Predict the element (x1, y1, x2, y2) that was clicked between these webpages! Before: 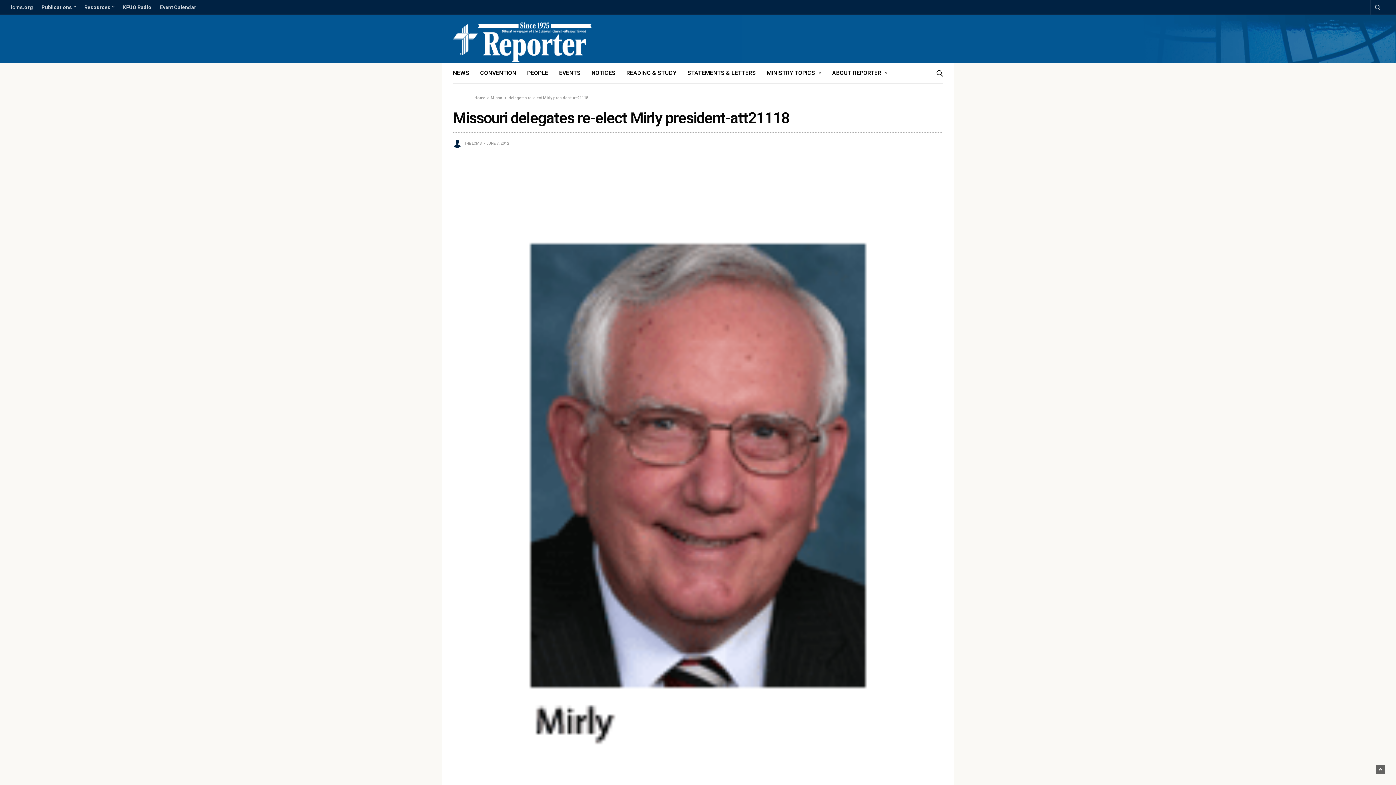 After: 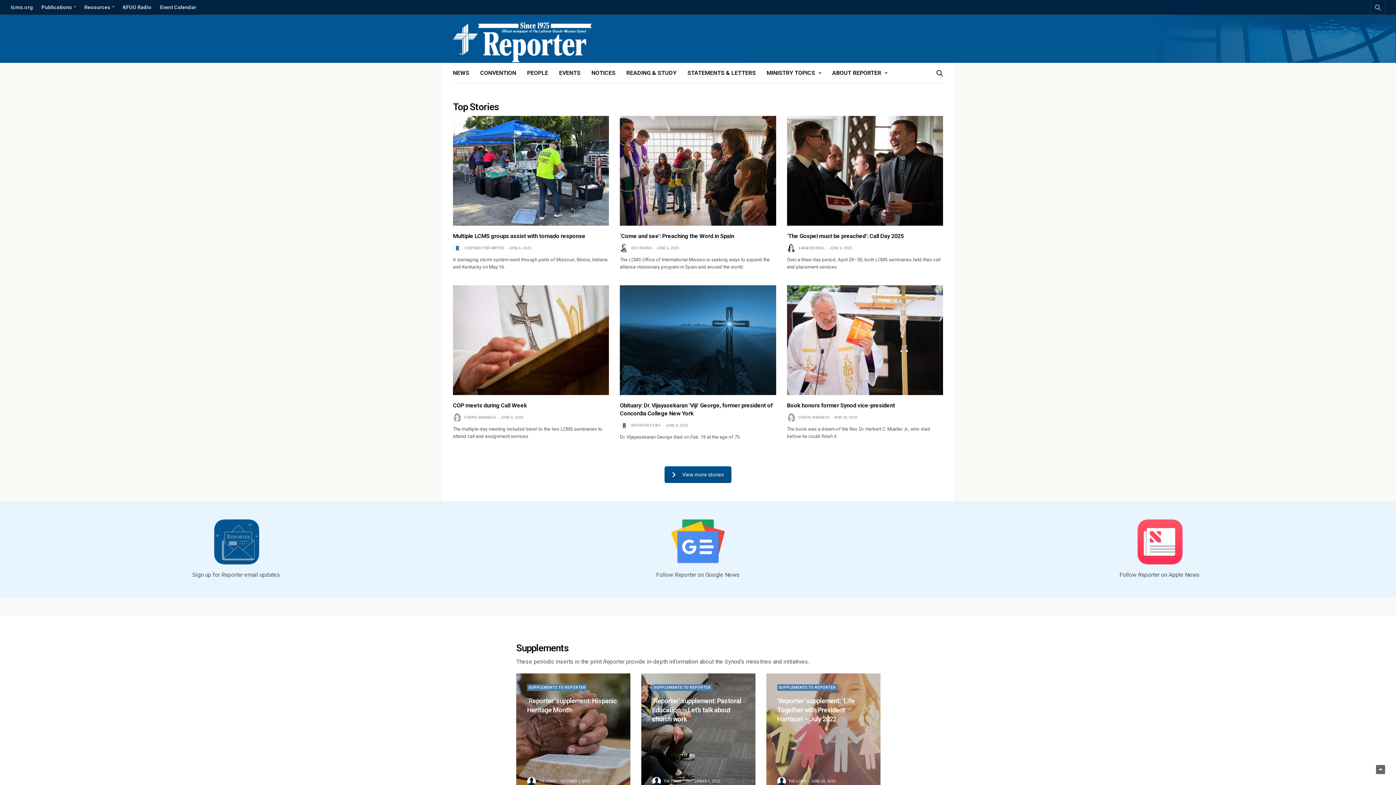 Action: bbox: (453, 14, 592, 62)